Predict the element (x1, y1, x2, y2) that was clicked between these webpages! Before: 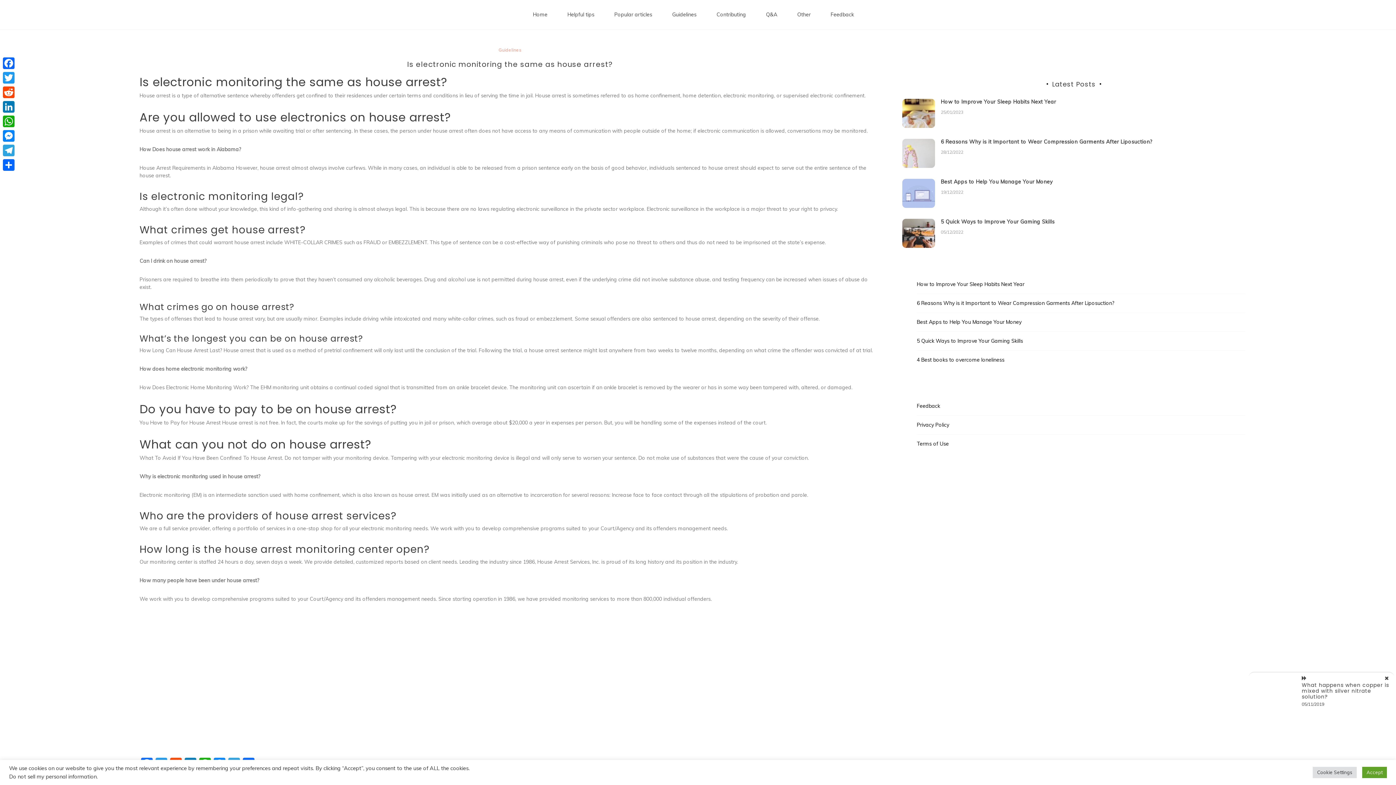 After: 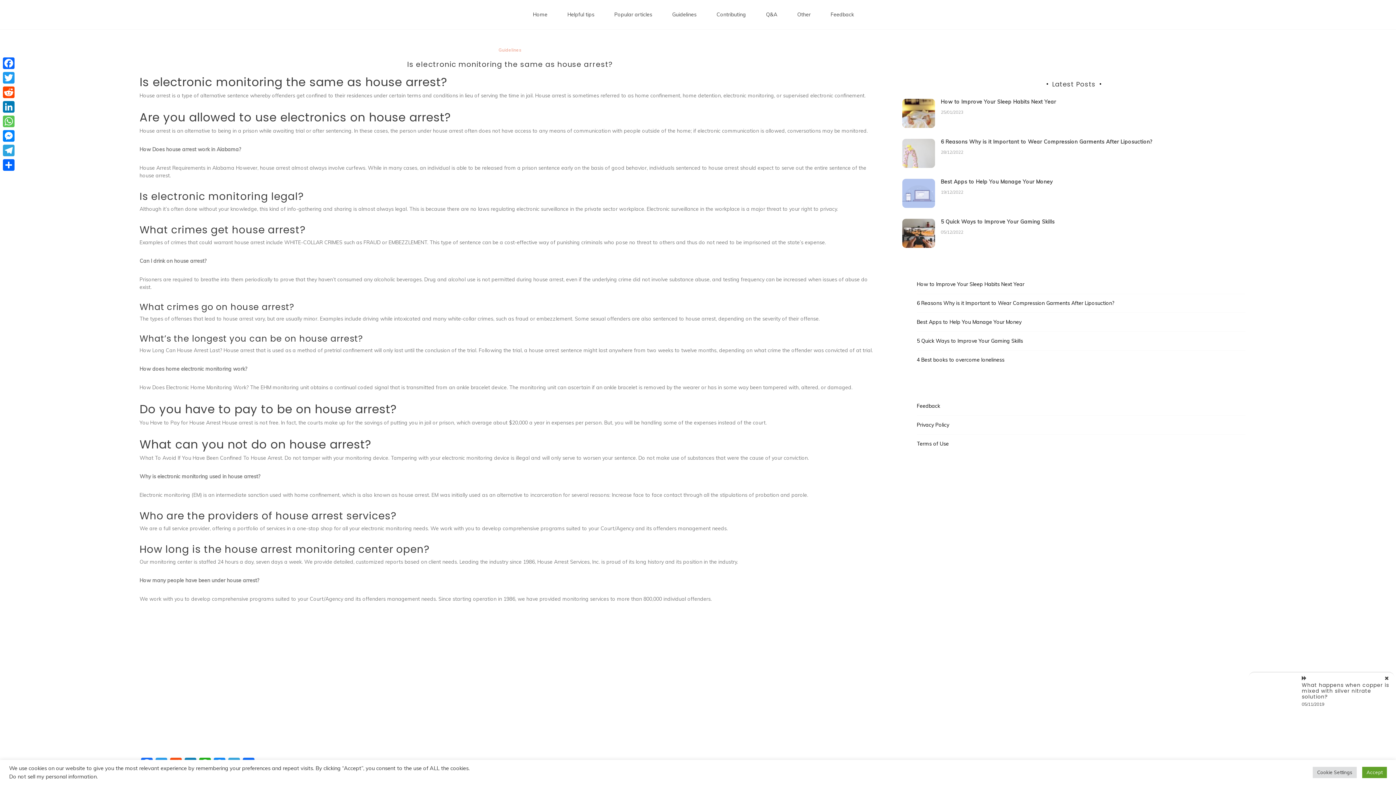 Action: label: WhatsApp bbox: (1, 114, 16, 128)